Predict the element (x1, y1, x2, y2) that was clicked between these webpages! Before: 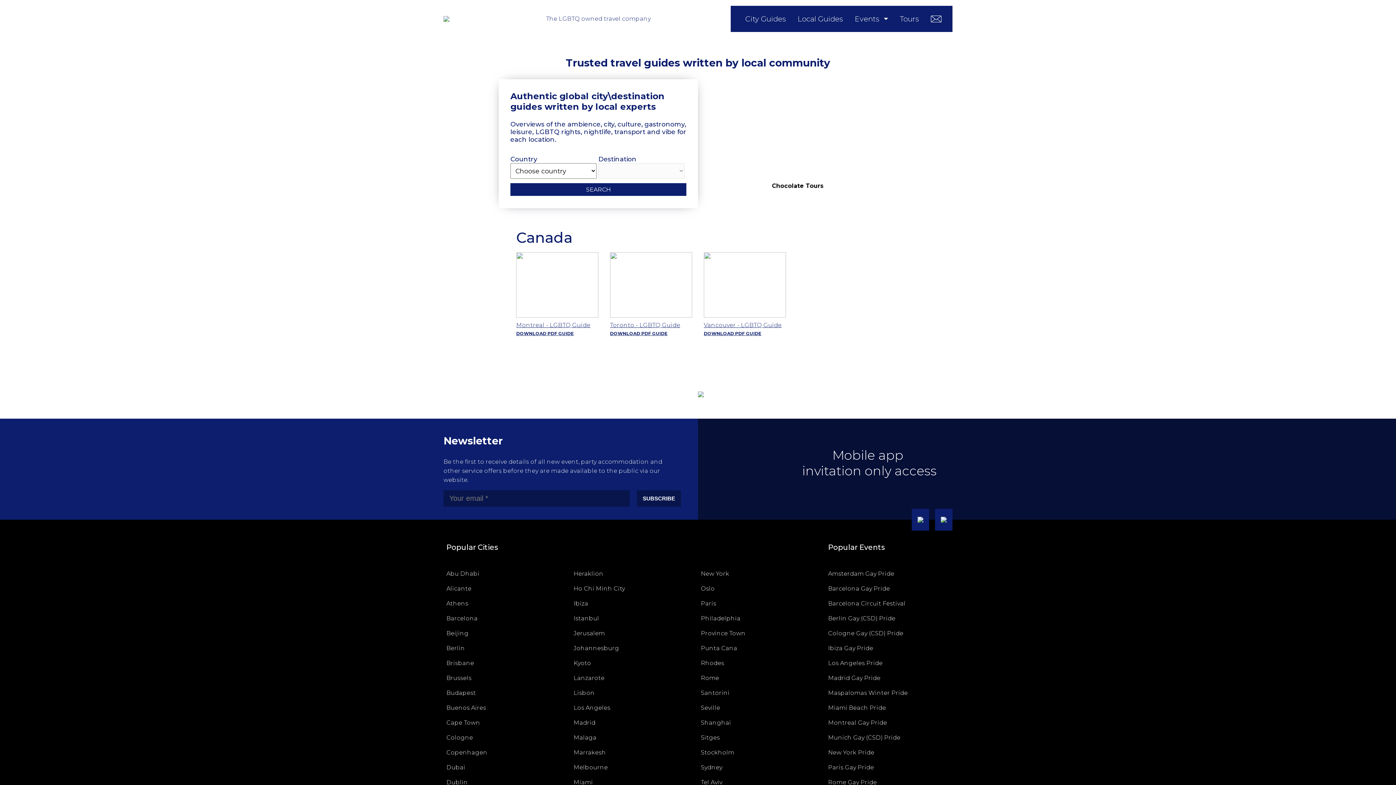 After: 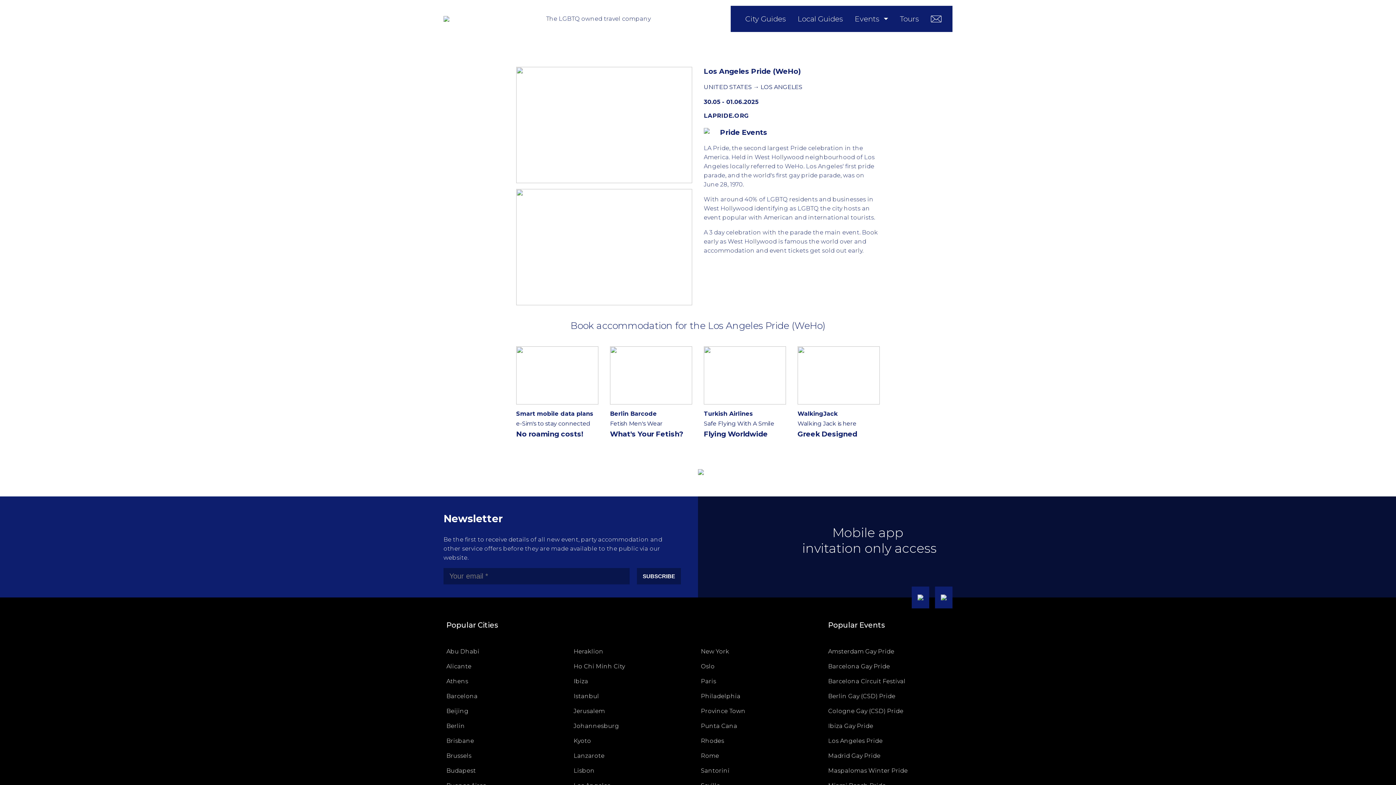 Action: bbox: (828, 660, 882, 666) label: Los Angeles Pride